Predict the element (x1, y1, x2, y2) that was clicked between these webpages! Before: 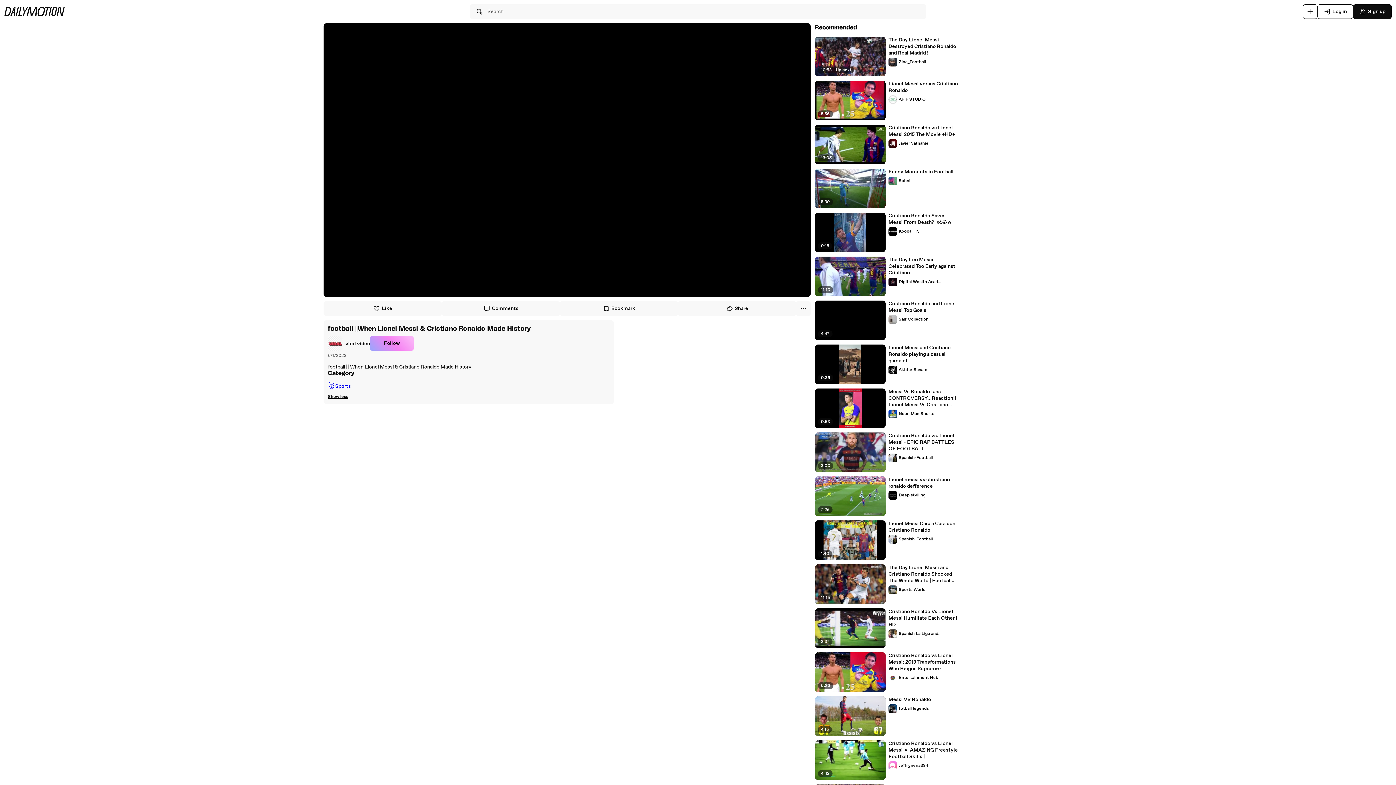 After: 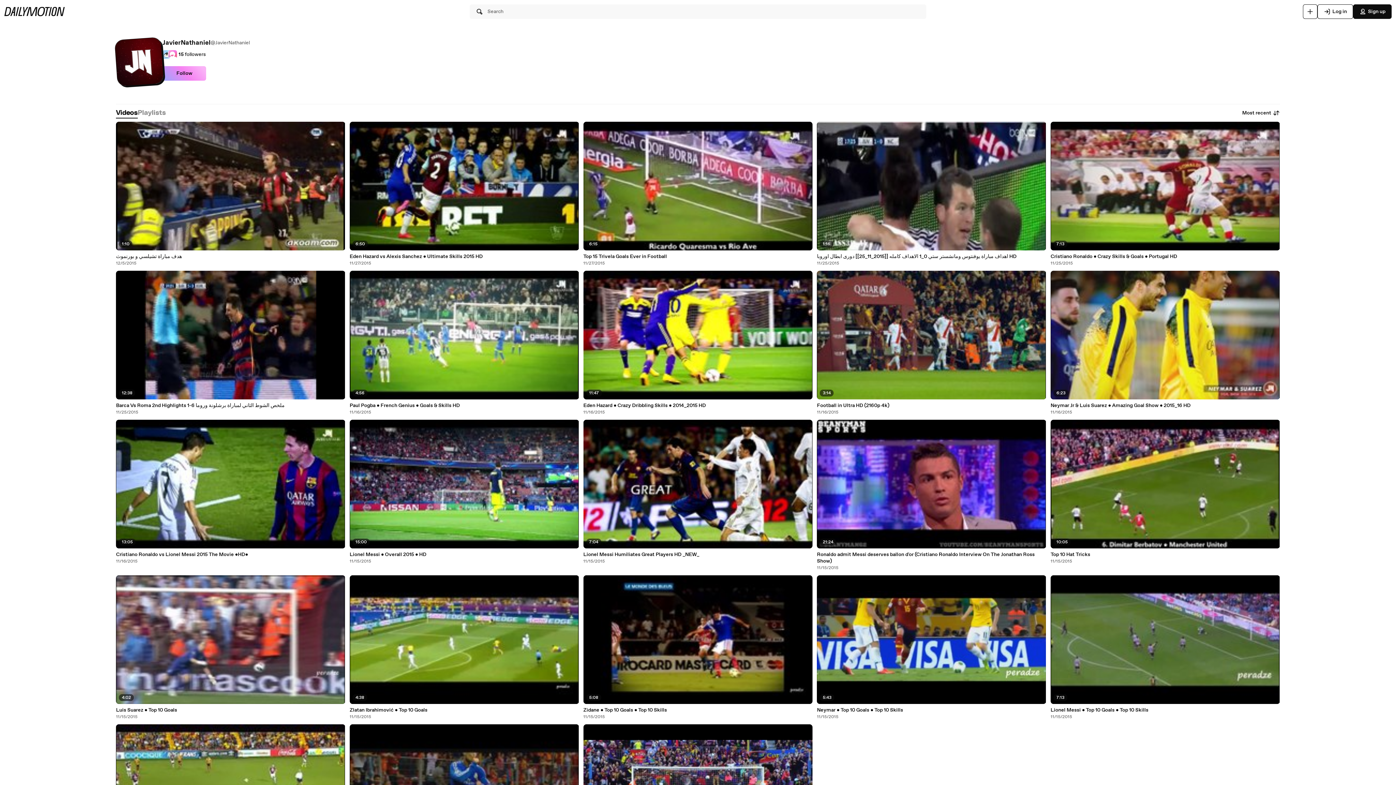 Action: bbox: (888, 139, 929, 148) label: JavierNathaniel